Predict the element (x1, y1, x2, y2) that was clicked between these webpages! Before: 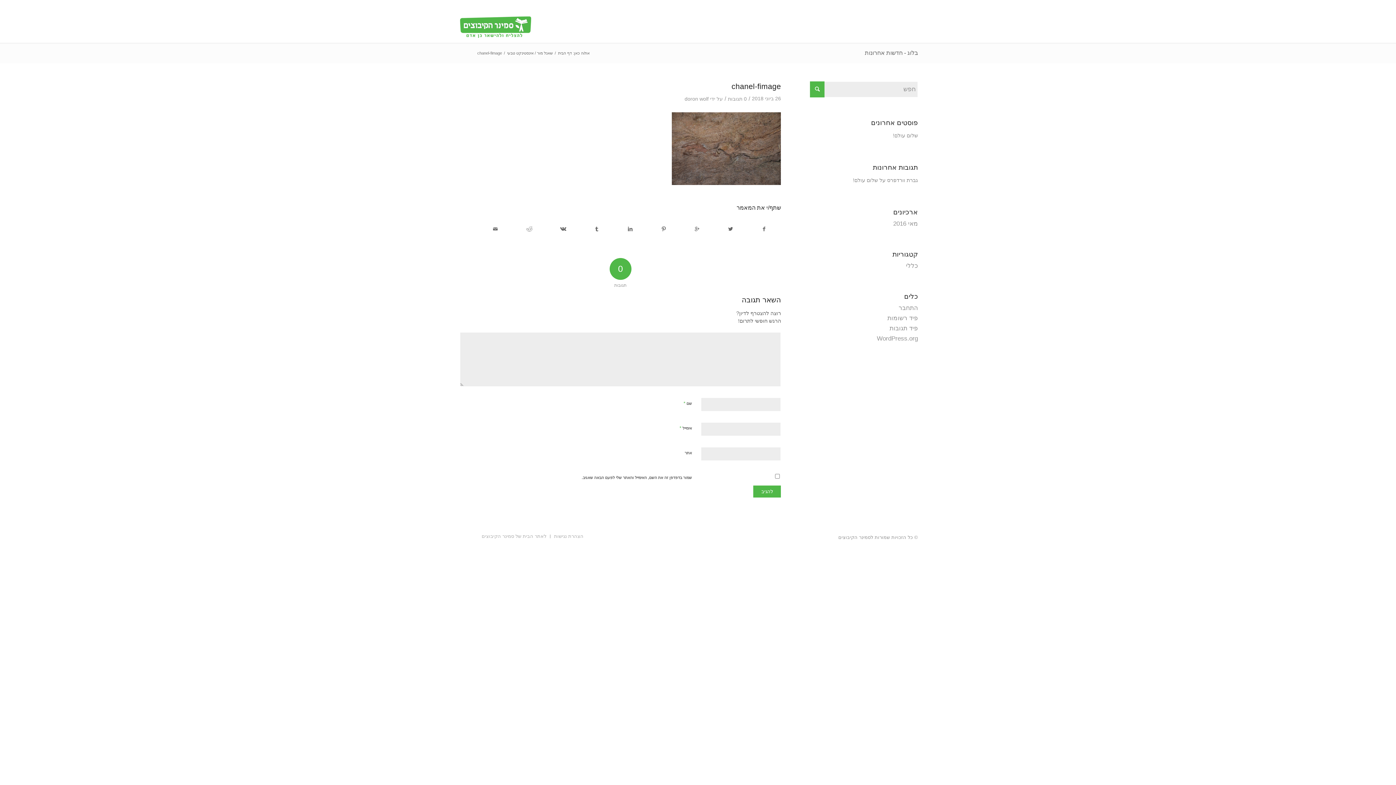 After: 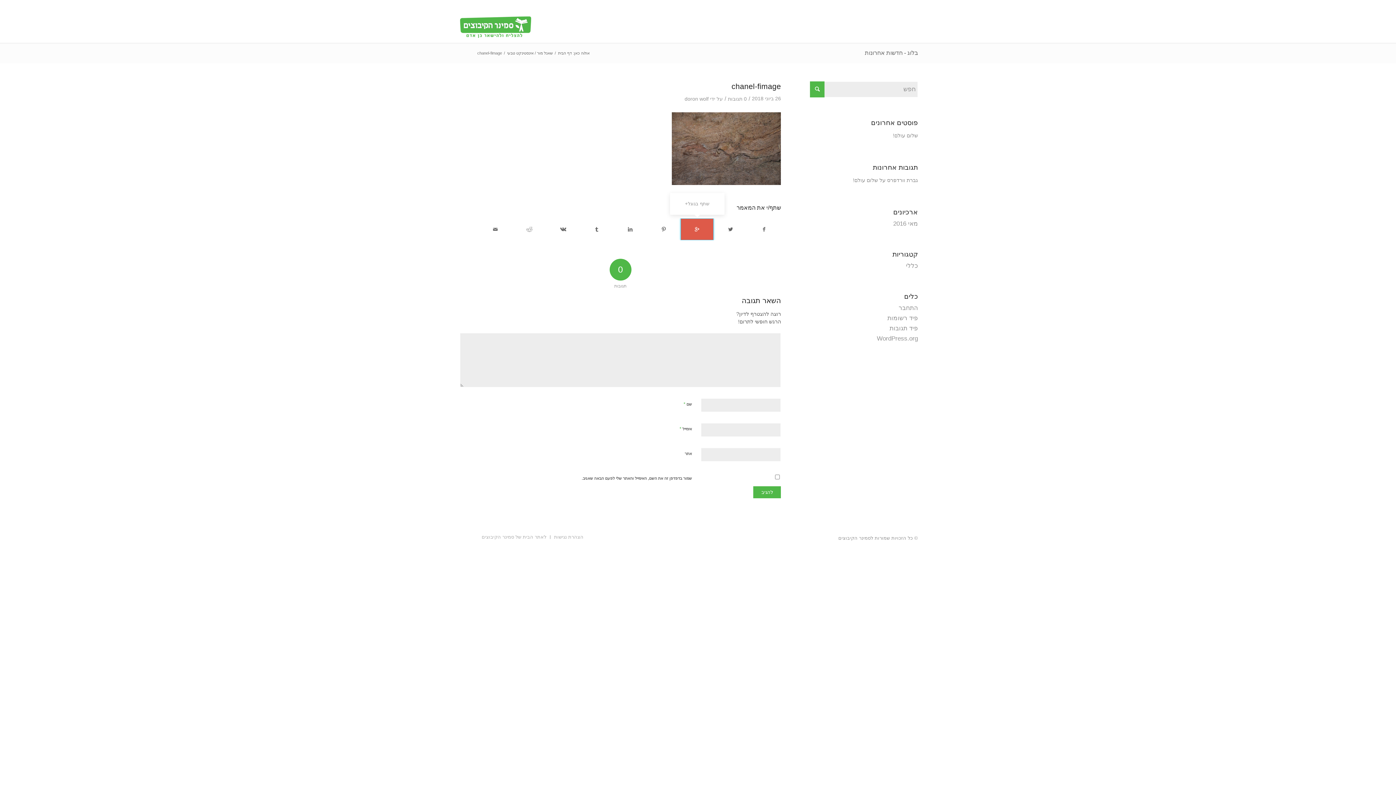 Action: bbox: (680, 218, 713, 239)